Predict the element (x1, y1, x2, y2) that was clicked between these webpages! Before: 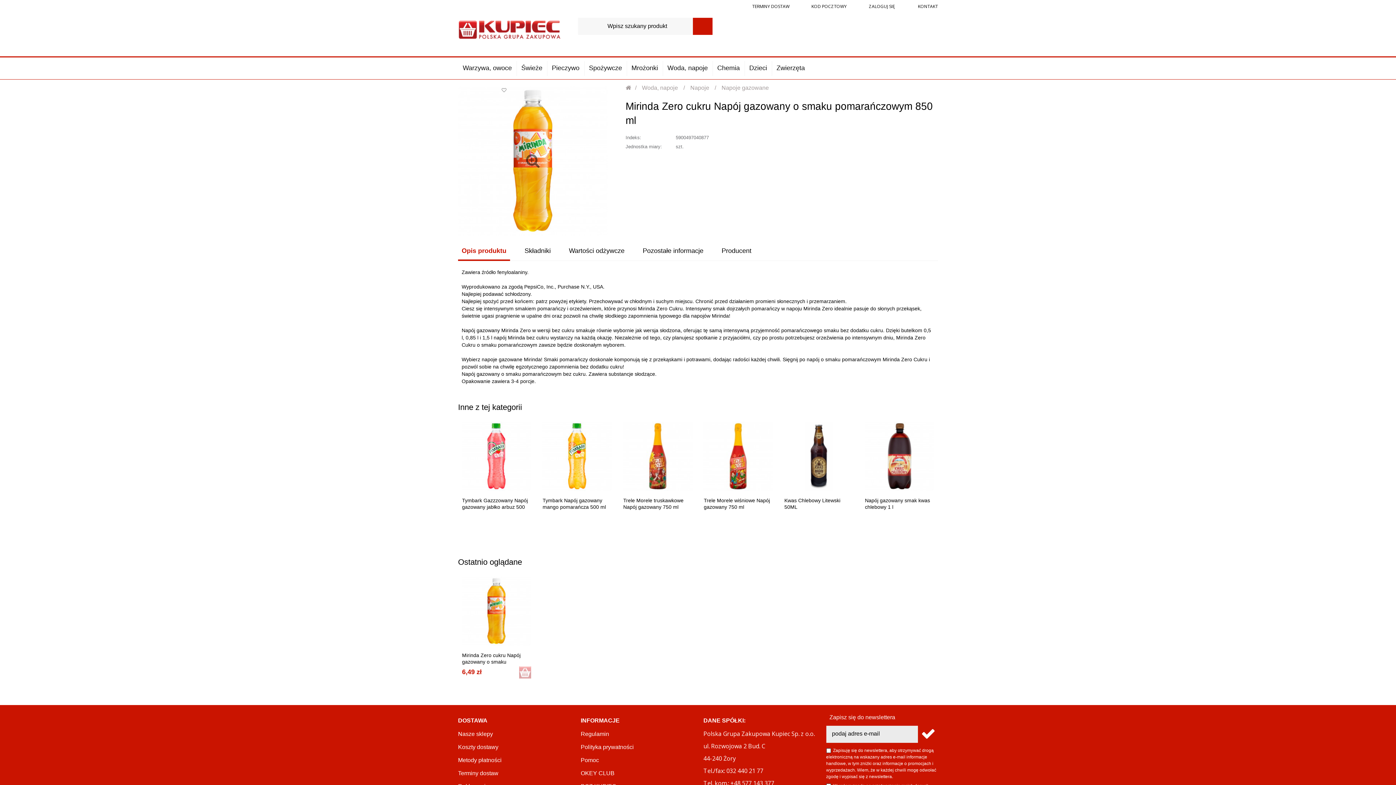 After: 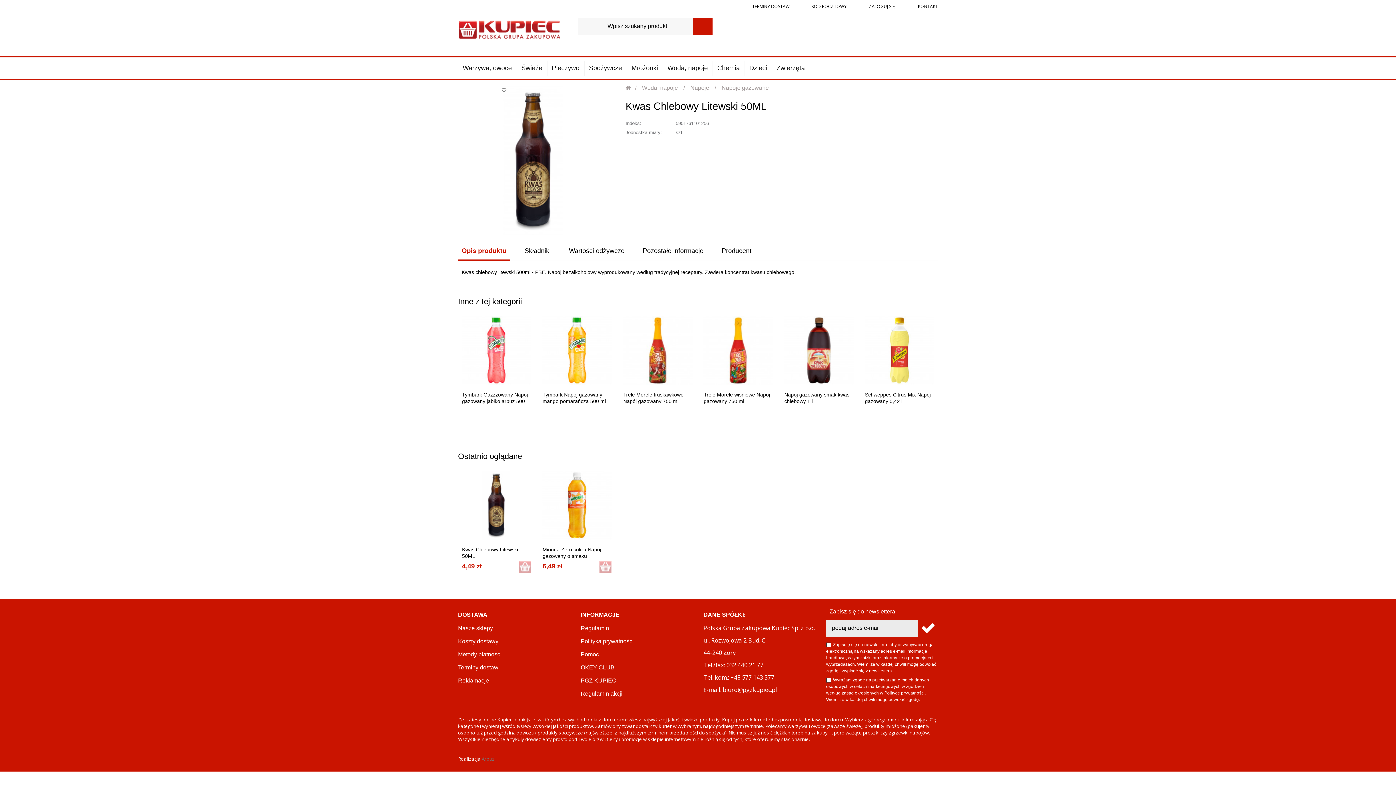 Action: bbox: (784, 421, 853, 491)